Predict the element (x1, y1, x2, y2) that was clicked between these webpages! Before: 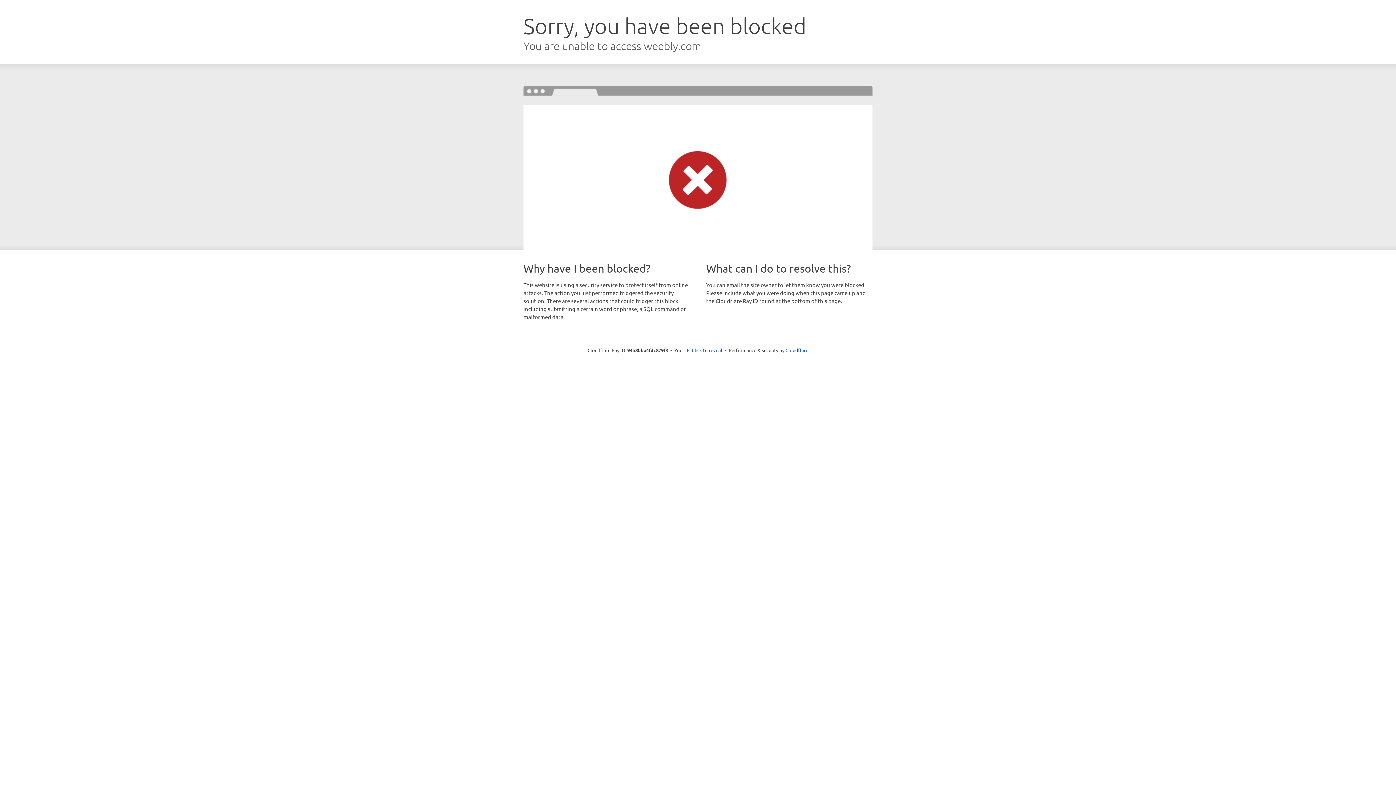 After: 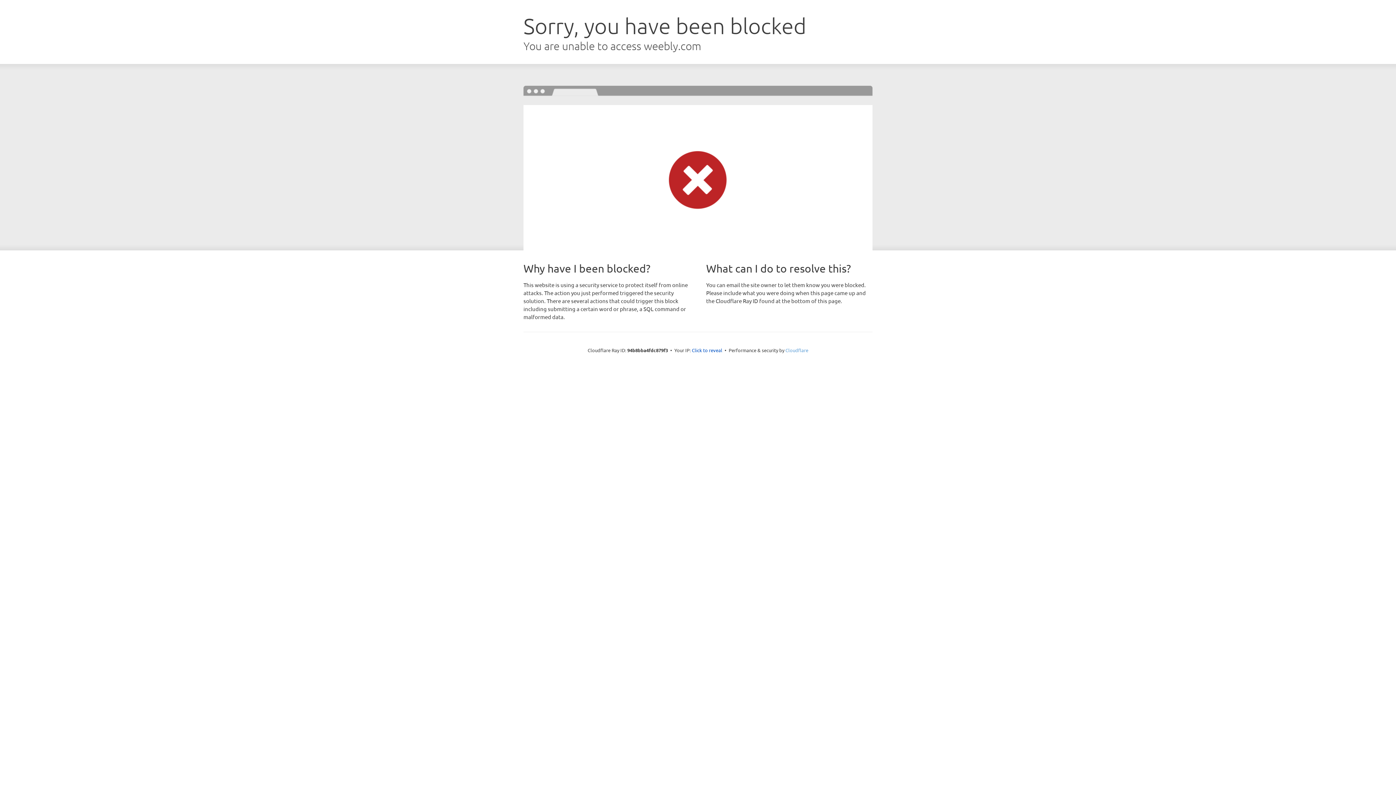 Action: bbox: (785, 347, 808, 353) label: Cloudflare